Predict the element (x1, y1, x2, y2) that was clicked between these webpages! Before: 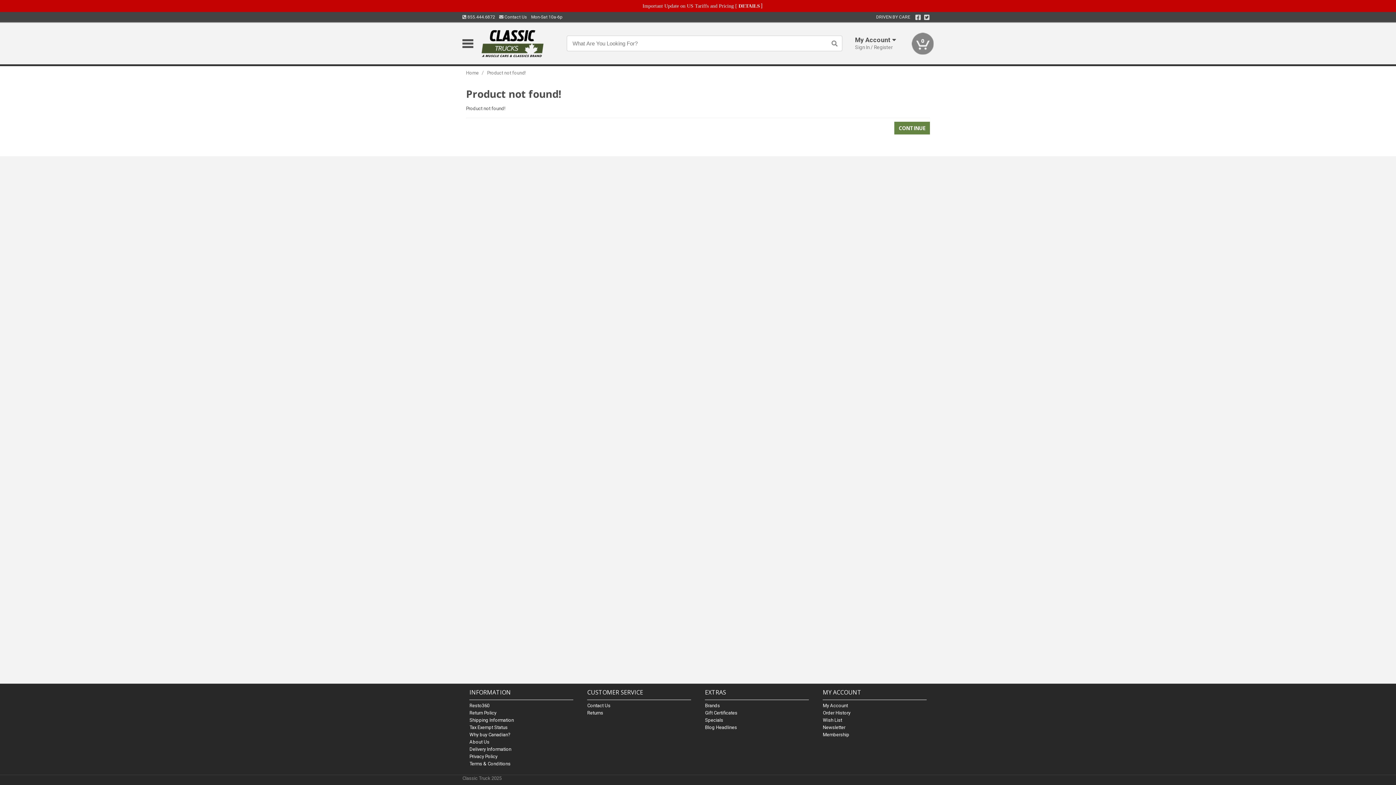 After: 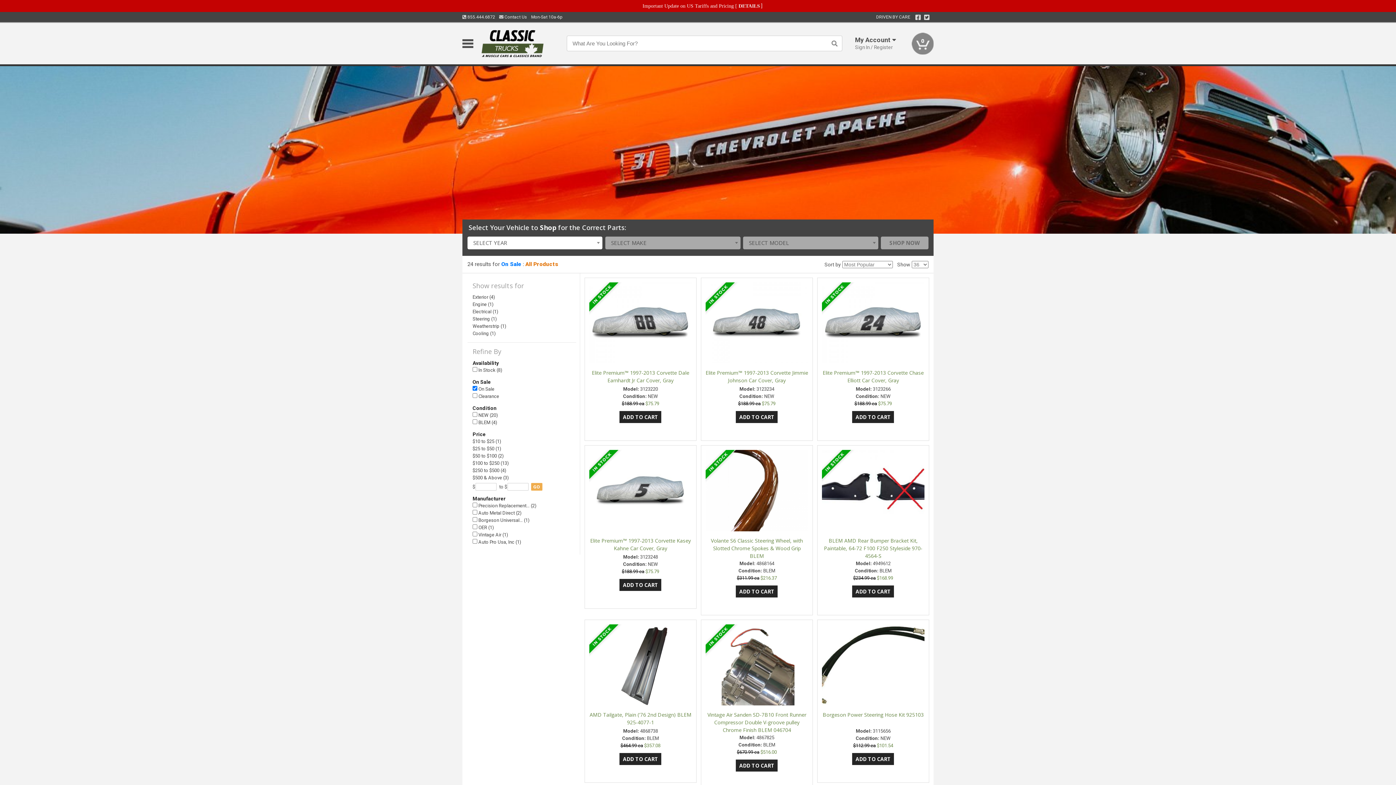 Action: bbox: (705, 717, 723, 723) label: Specials